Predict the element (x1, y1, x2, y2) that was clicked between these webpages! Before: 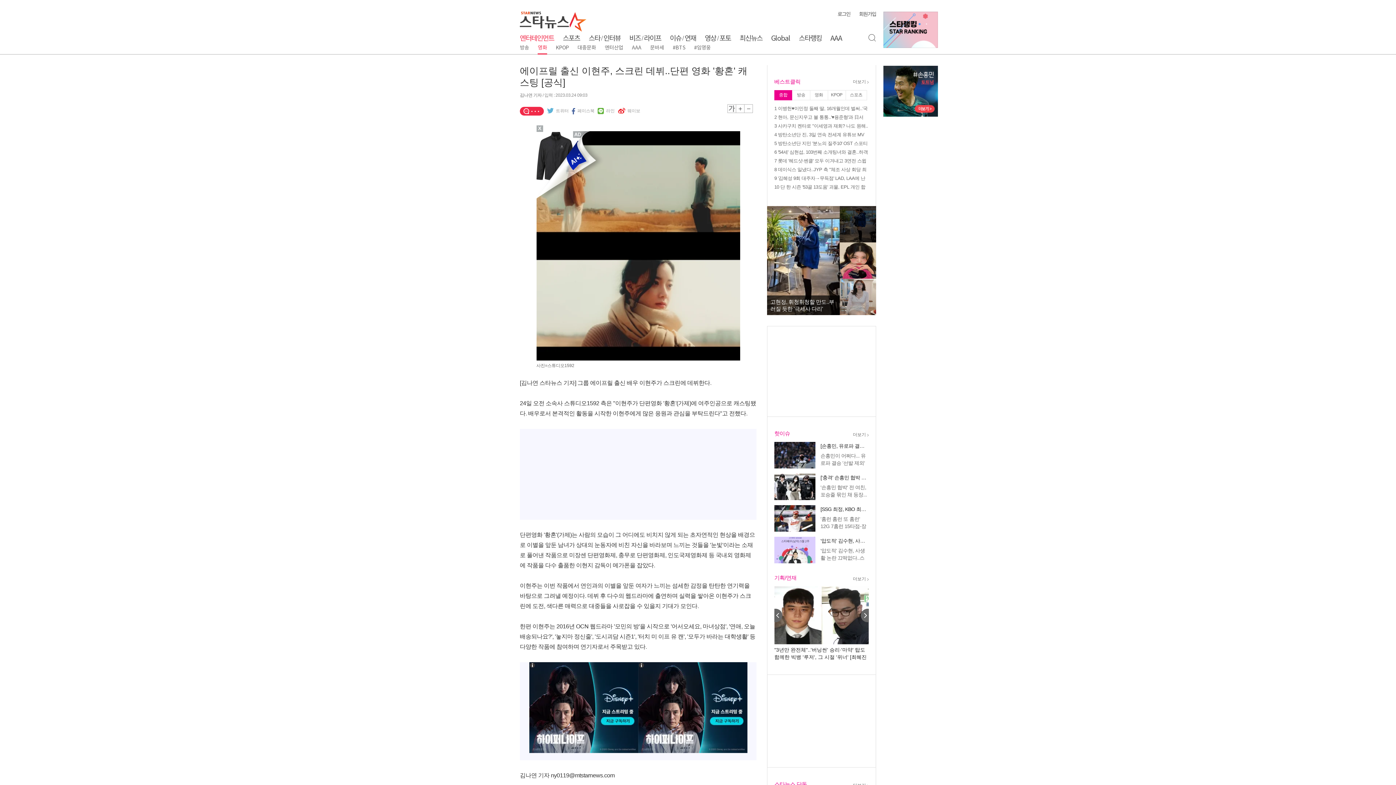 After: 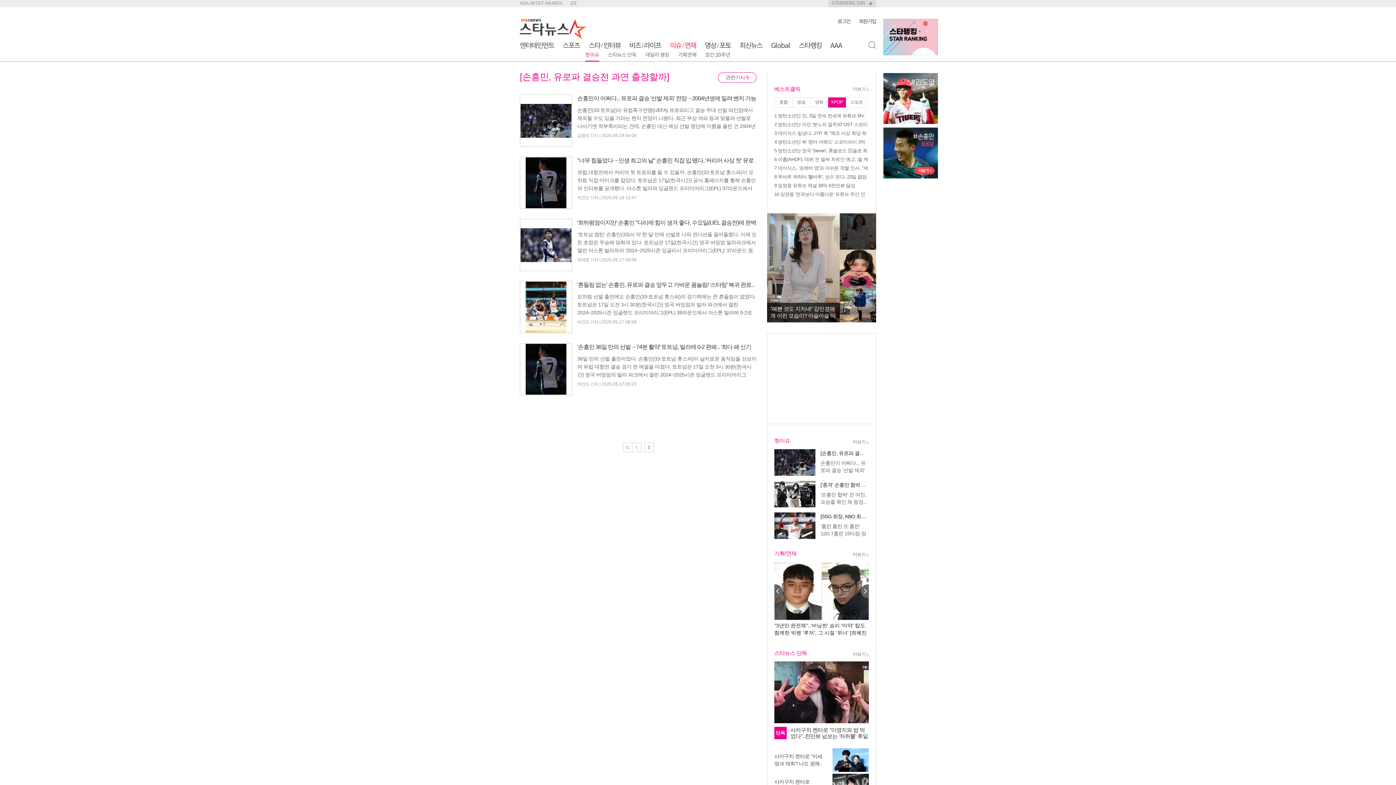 Action: bbox: (820, 443, 869, 449) label: [손흥민, 유로파 결승전 과연 출장할까]